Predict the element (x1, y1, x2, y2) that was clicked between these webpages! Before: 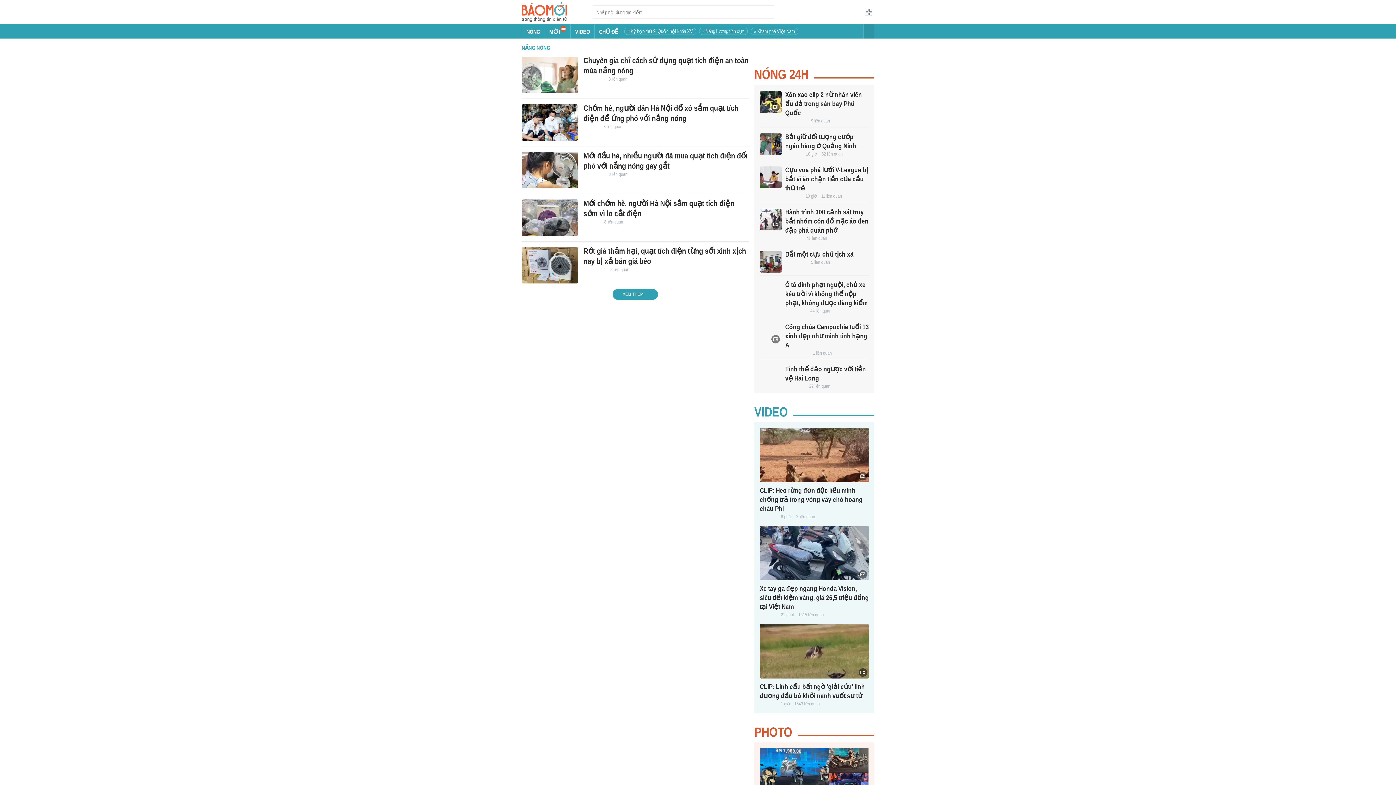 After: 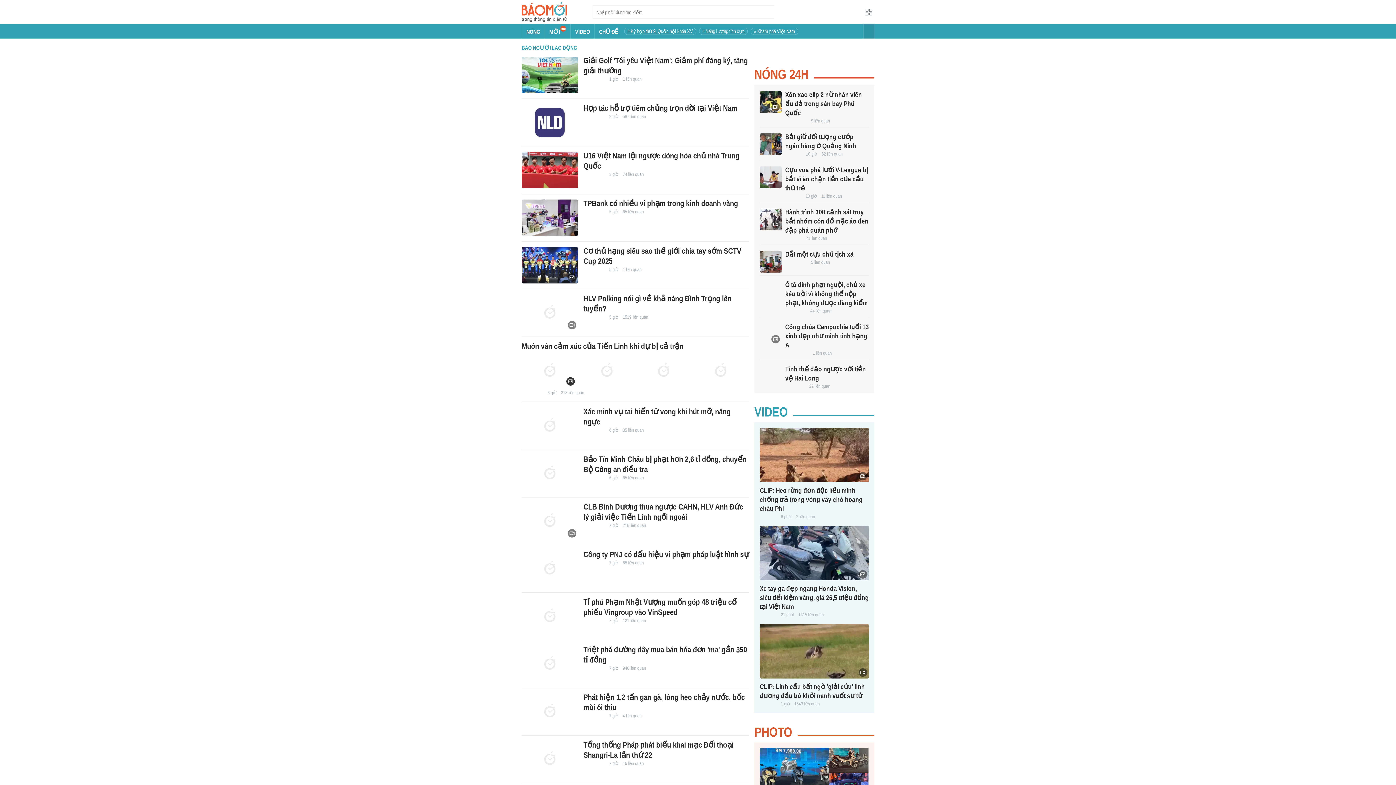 Action: bbox: (785, 259, 806, 265)